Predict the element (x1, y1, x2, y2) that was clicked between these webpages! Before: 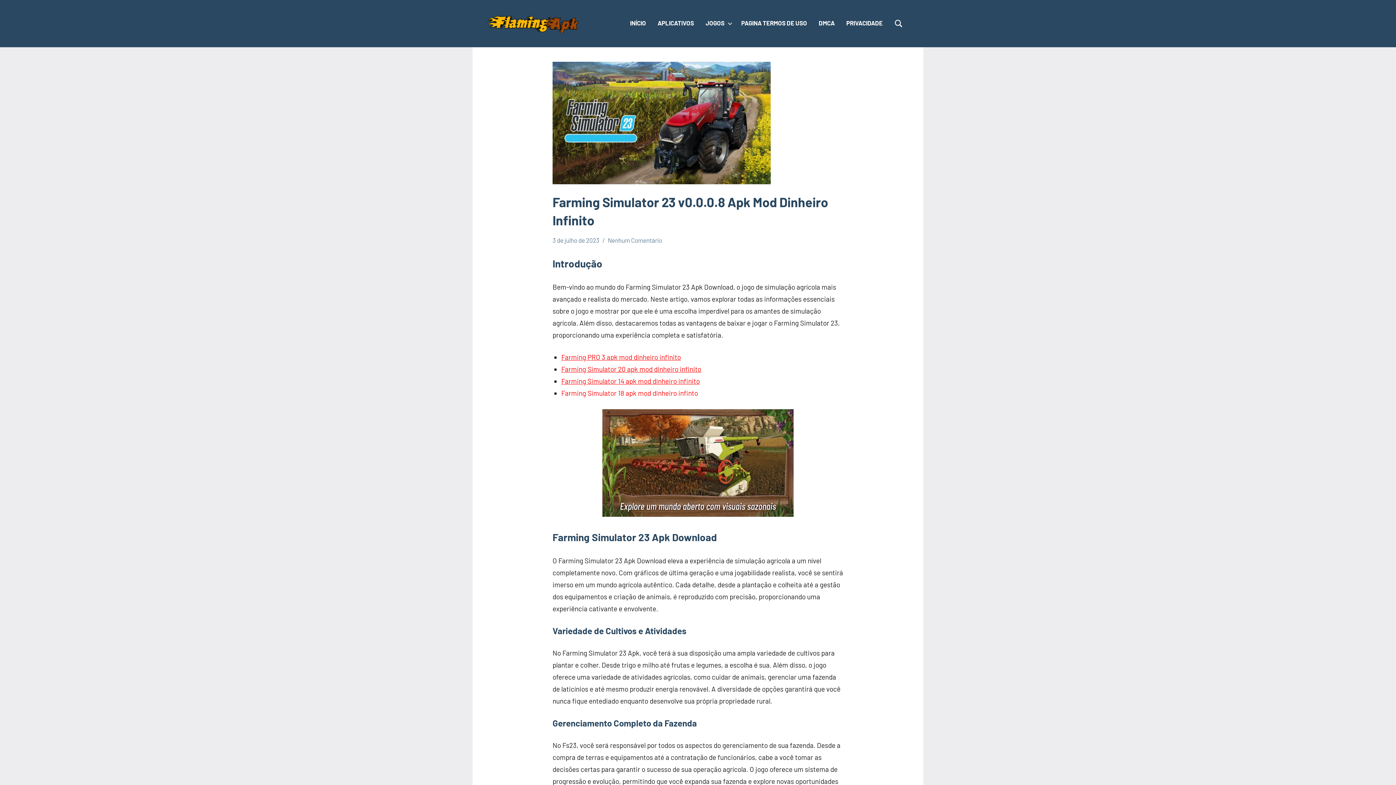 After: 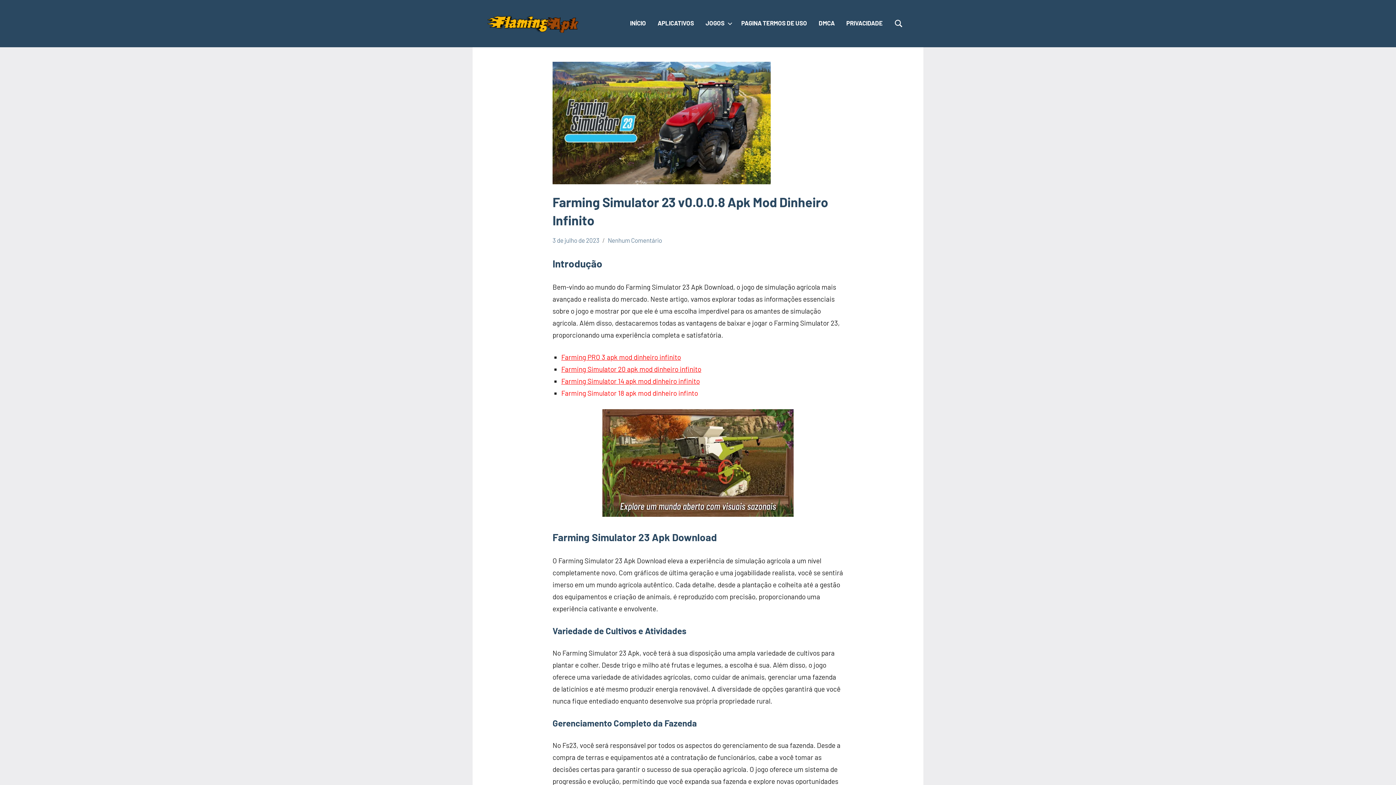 Action: bbox: (552, 236, 599, 244) label: 3 de julho de 2023